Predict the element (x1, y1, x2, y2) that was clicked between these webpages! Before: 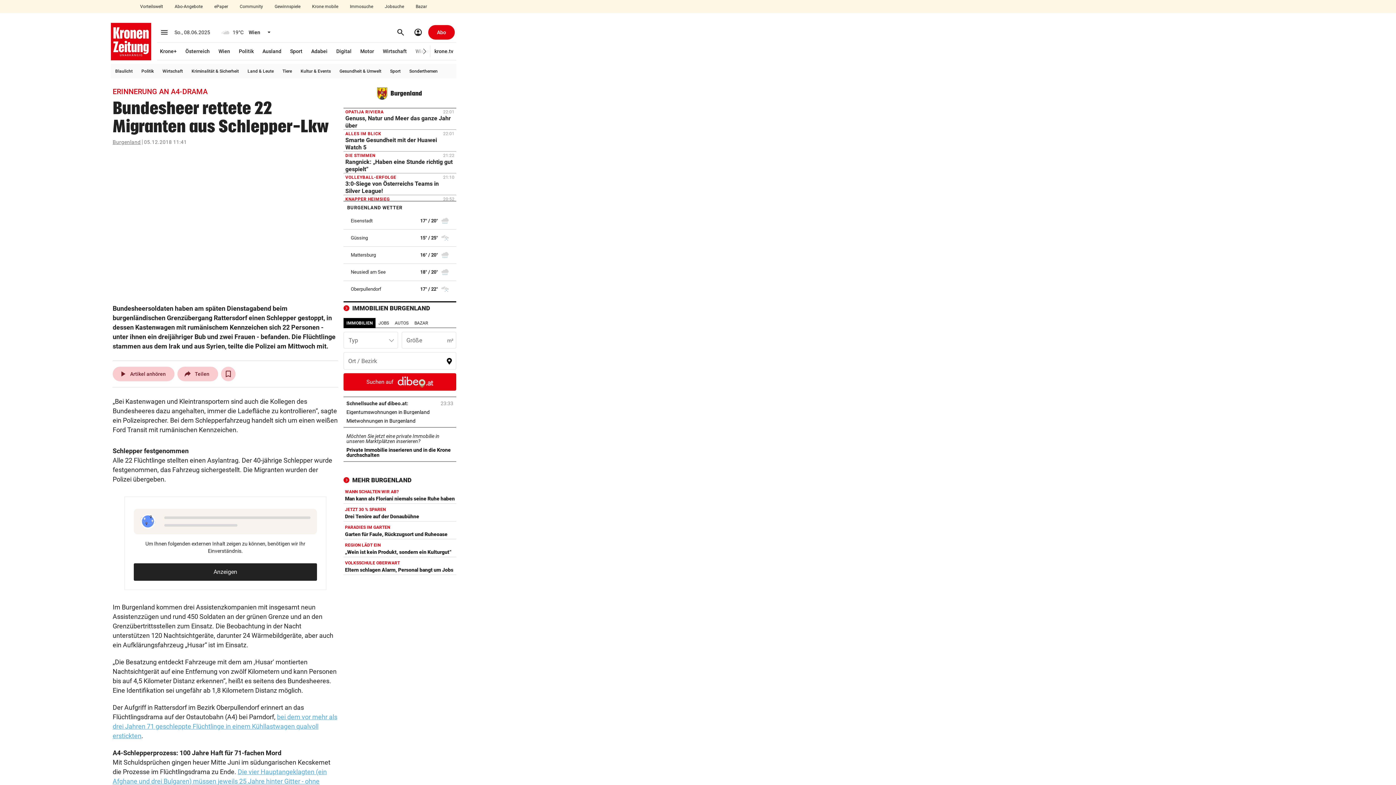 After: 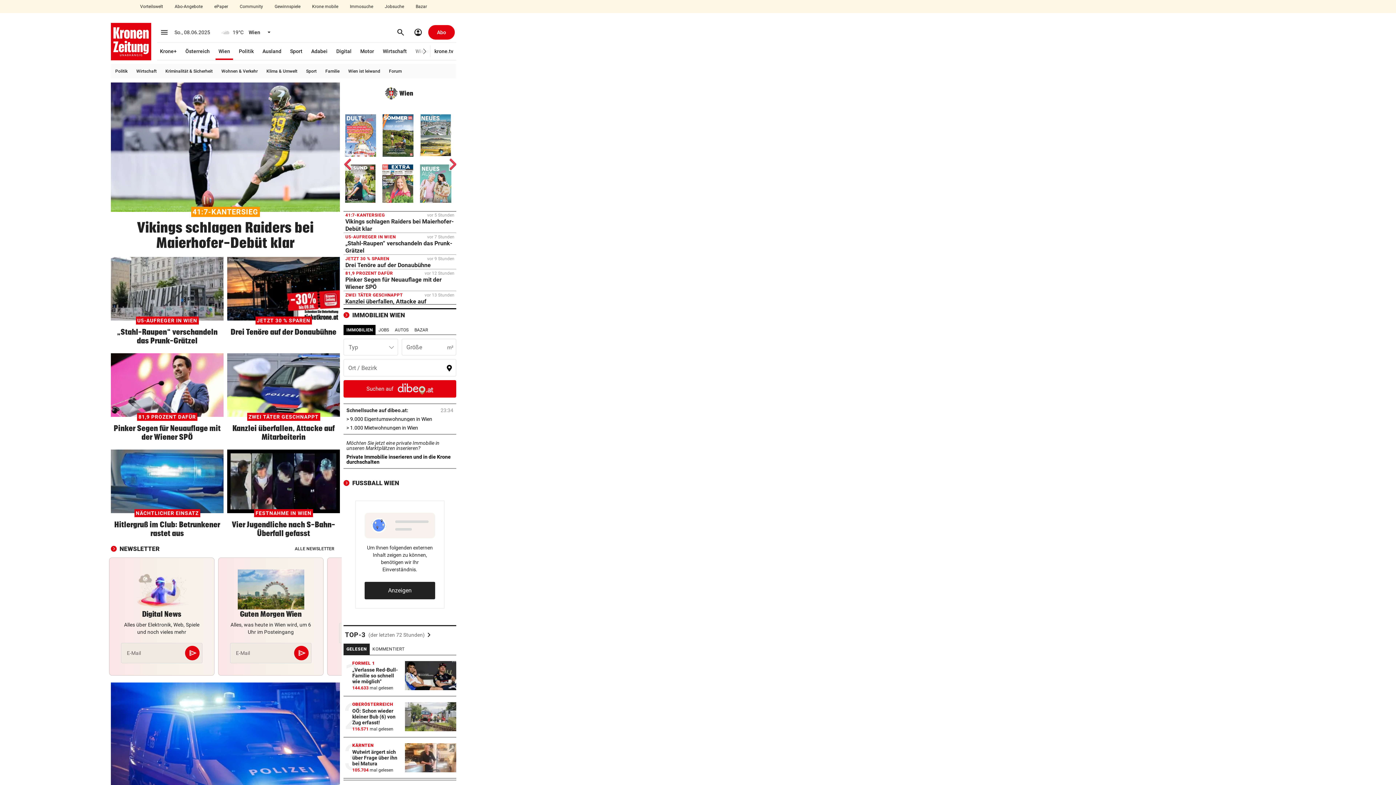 Action: label: Wien bbox: (215, 42, 233, 60)